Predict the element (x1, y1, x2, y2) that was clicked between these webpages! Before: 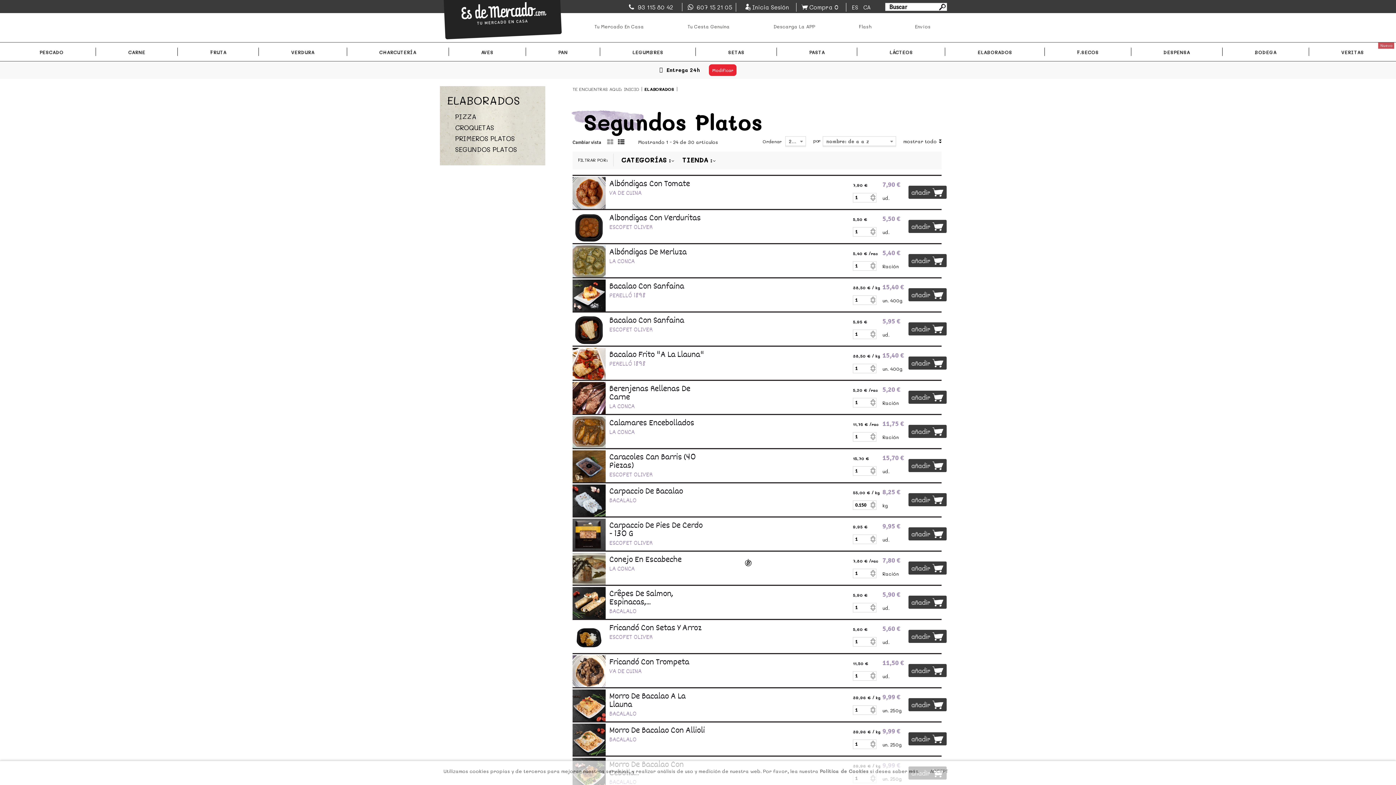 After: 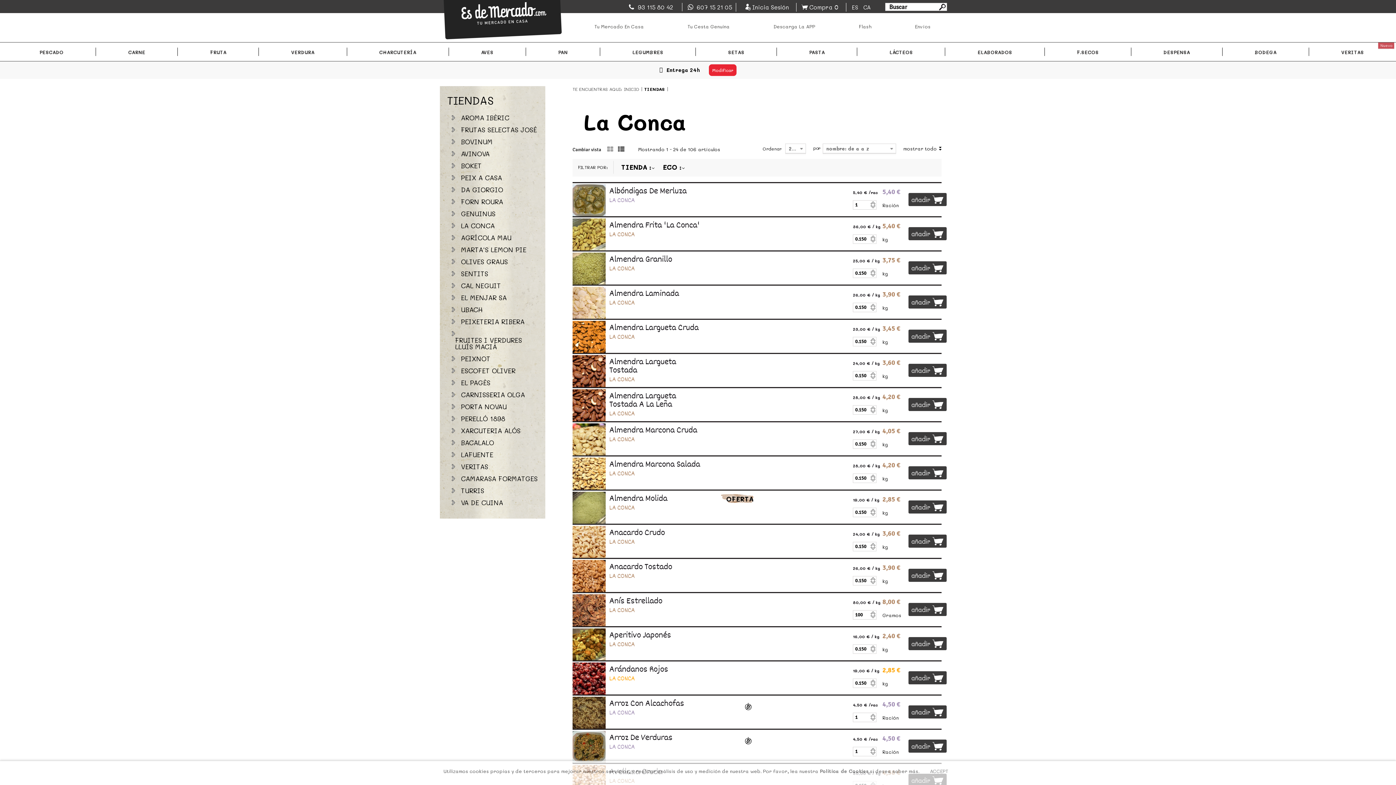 Action: label: LA CONCA bbox: (609, 255, 634, 266)